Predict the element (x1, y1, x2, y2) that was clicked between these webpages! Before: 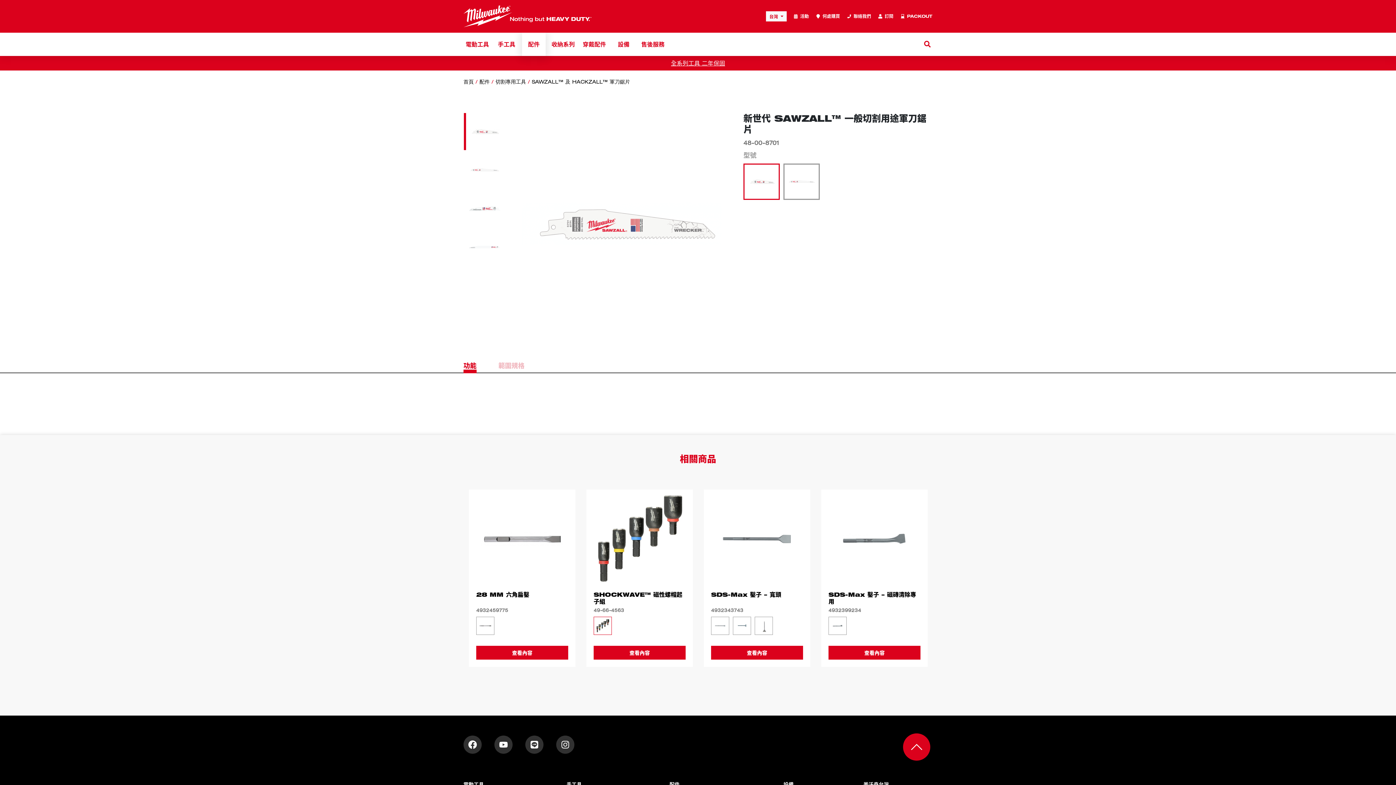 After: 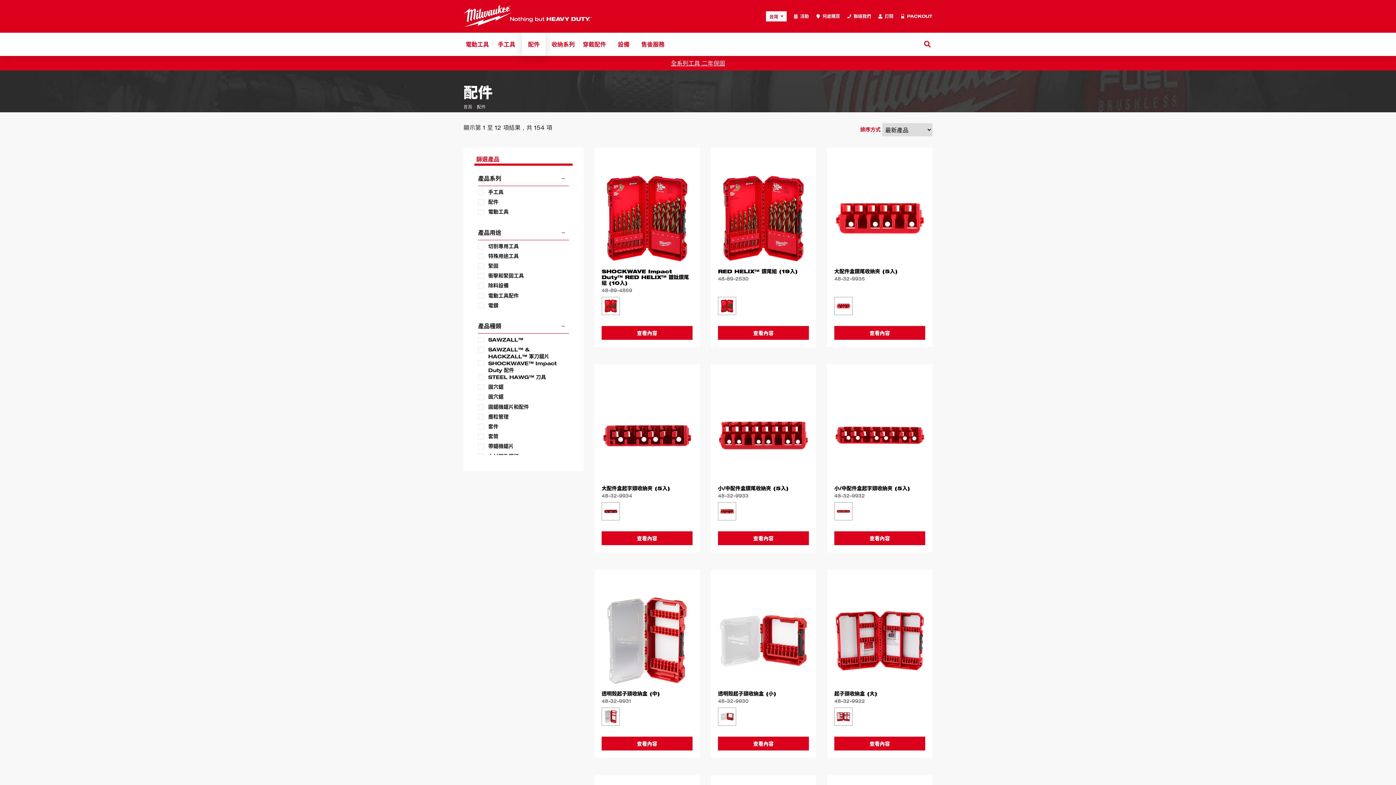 Action: bbox: (522, 32, 545, 56) label: 配件